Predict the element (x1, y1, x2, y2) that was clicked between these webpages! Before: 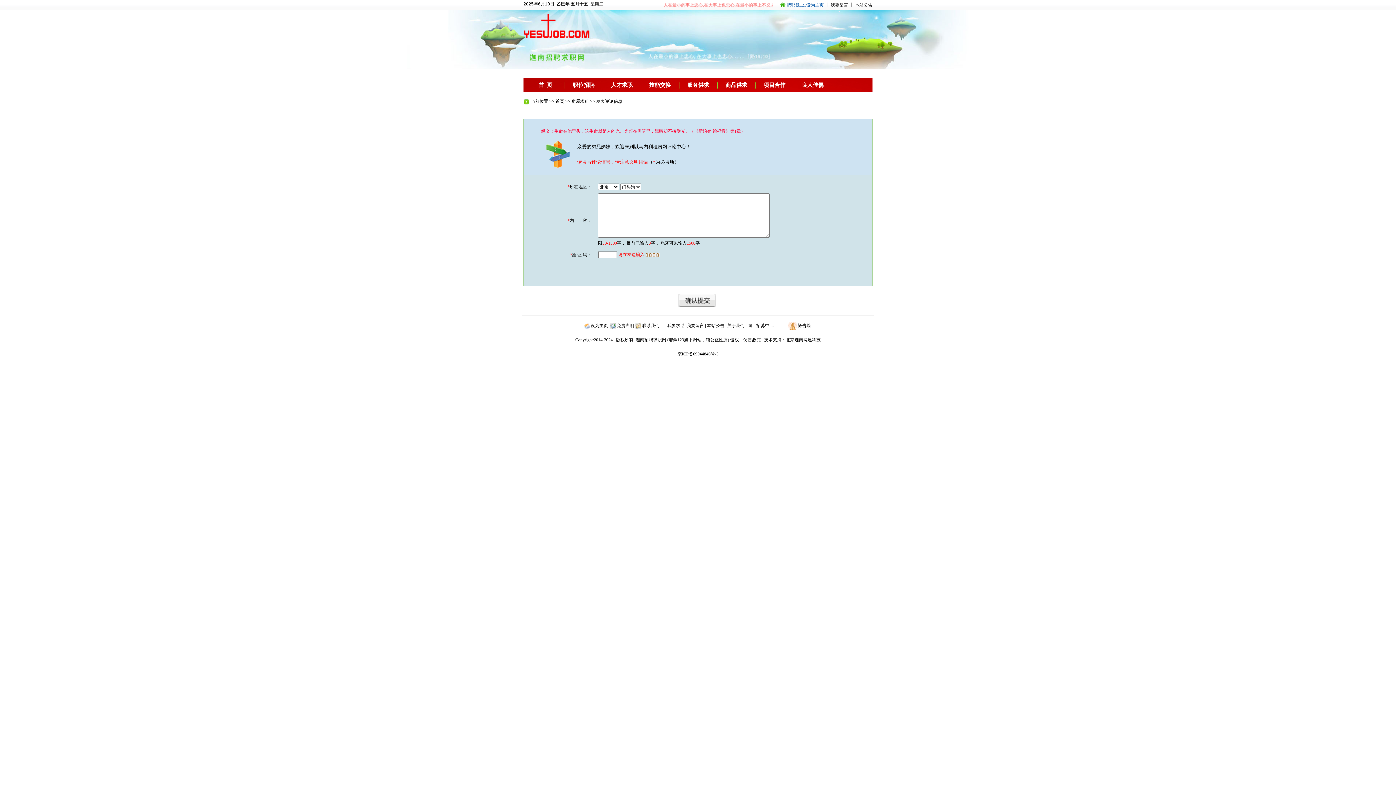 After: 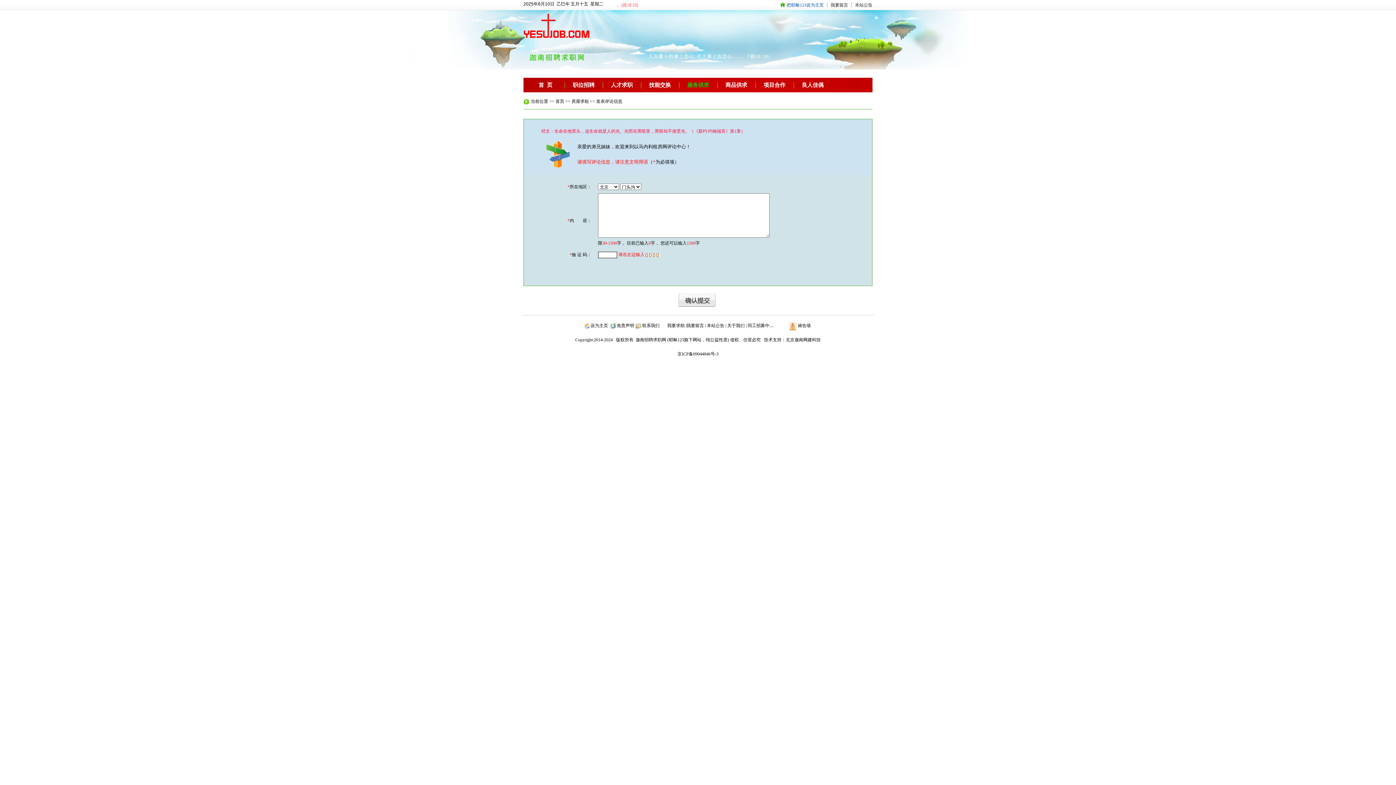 Action: bbox: (687, 82, 709, 88) label: 服务供求